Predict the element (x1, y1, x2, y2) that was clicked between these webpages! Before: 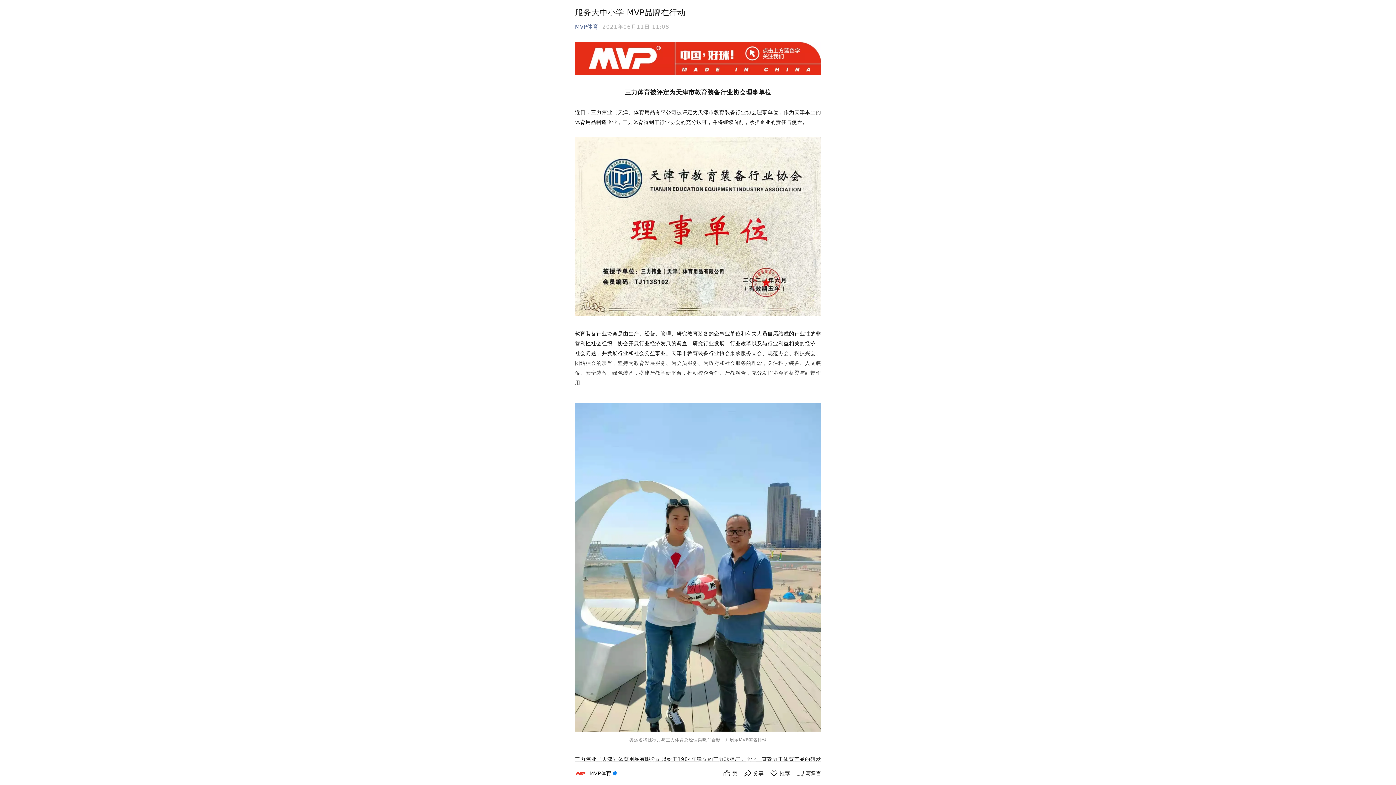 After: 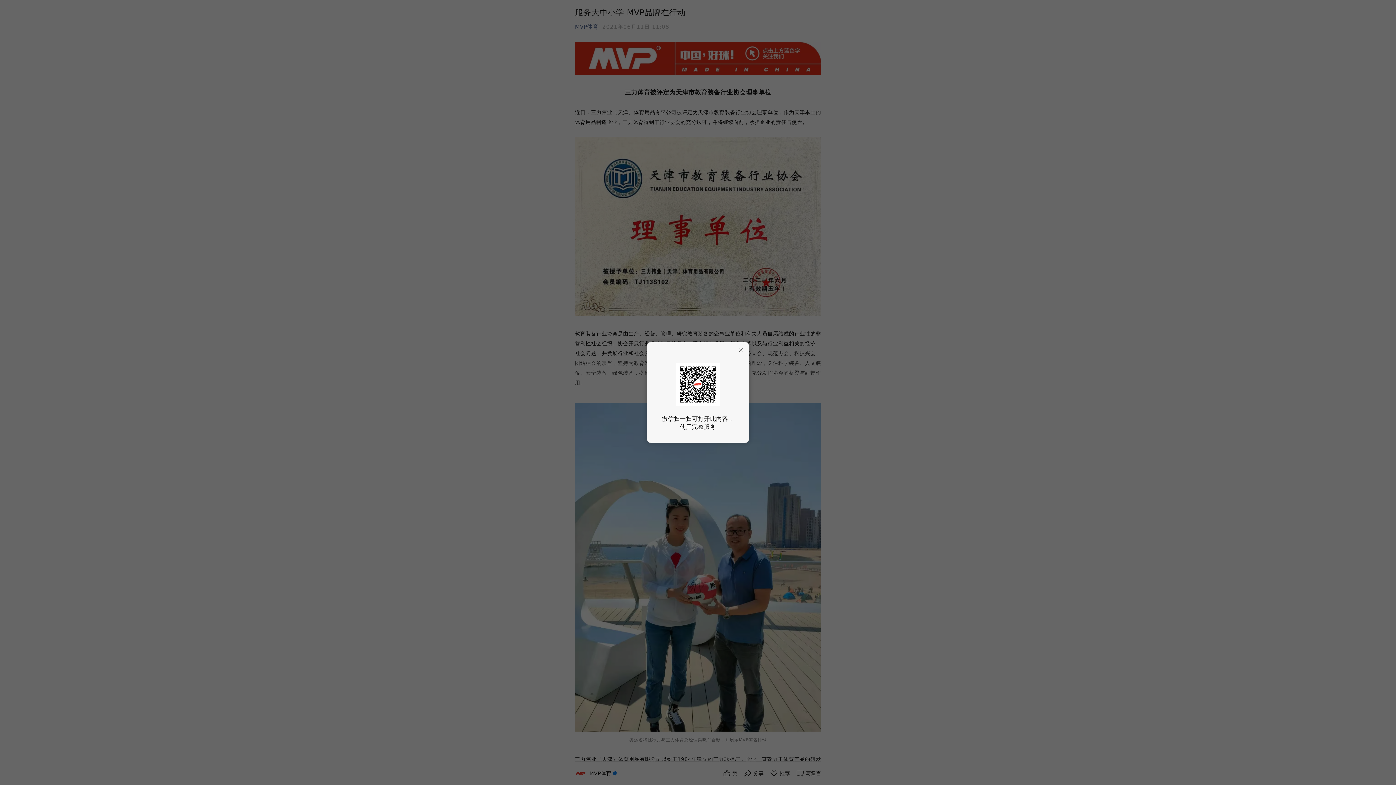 Action: label: 赞 bbox: (722, 769, 737, 778)